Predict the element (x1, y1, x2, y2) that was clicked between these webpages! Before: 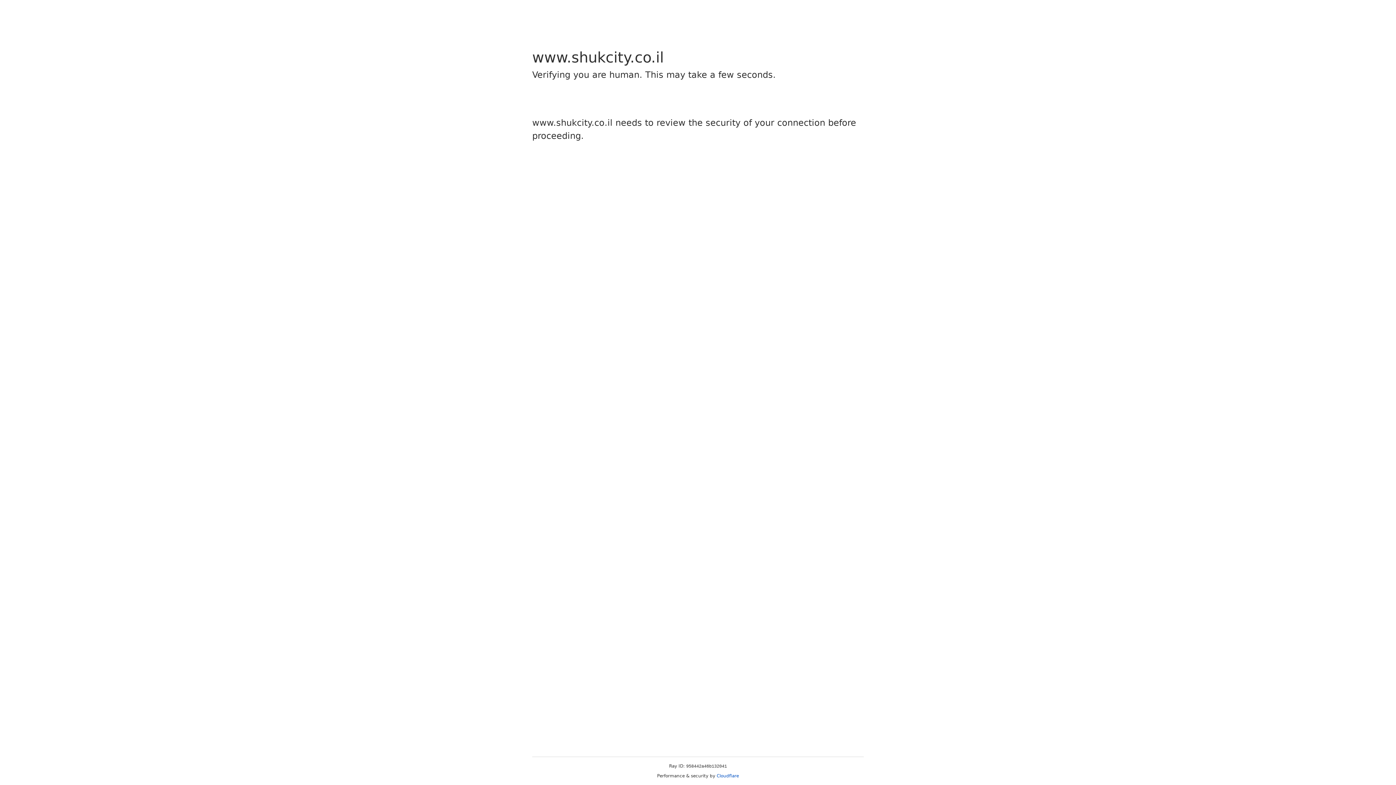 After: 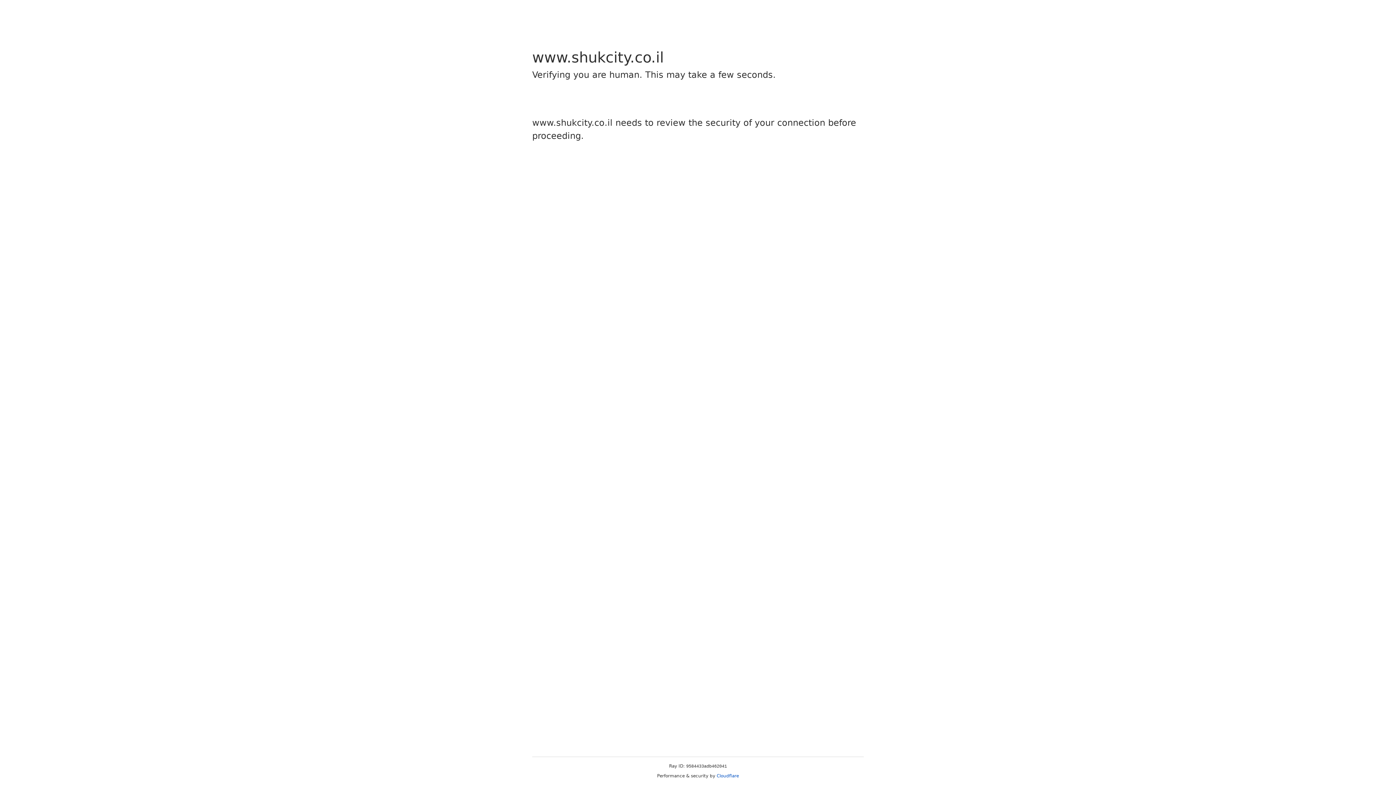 Action: label: Cloudflare bbox: (716, 773, 739, 778)